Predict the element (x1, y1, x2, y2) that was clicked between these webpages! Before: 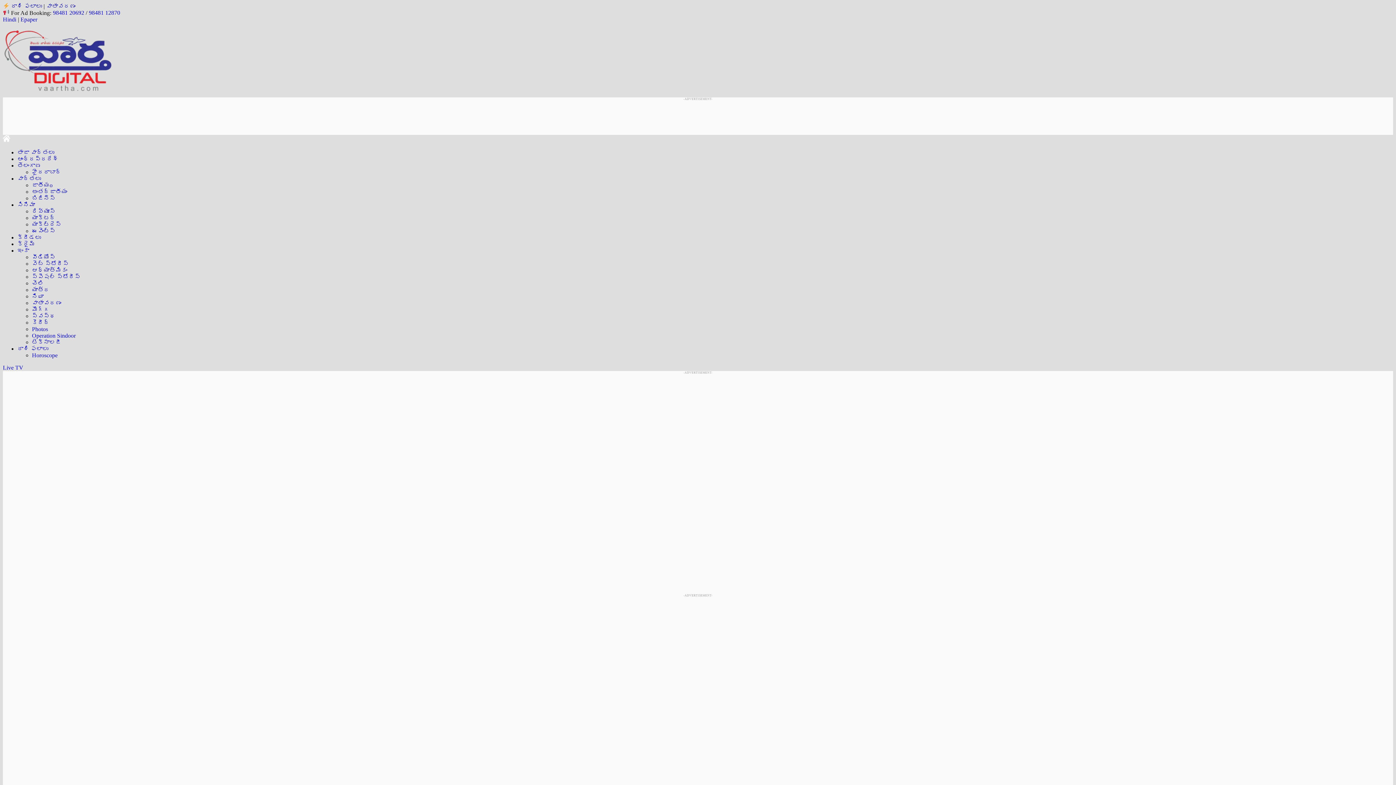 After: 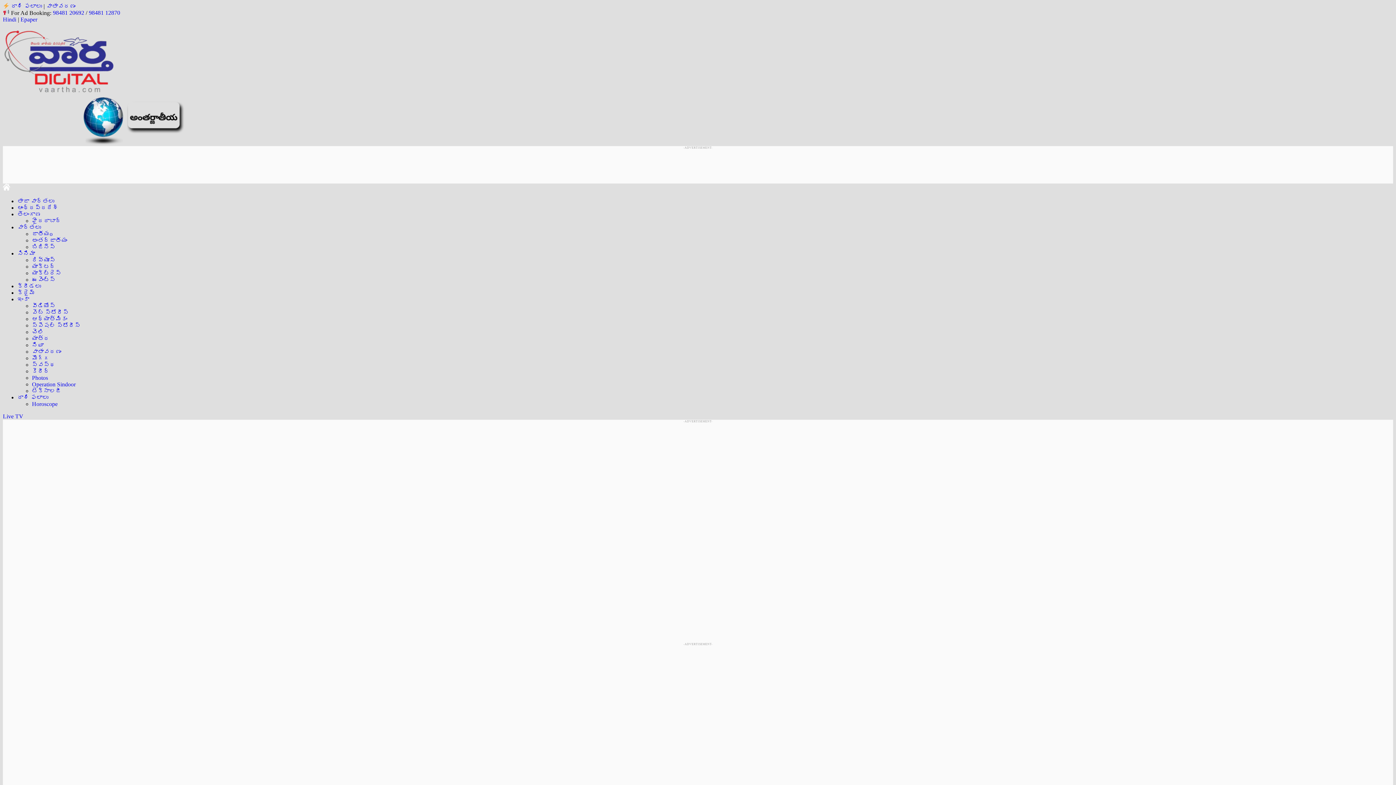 Action: bbox: (32, 188, 67, 194) label: అంతర్జాతీయం